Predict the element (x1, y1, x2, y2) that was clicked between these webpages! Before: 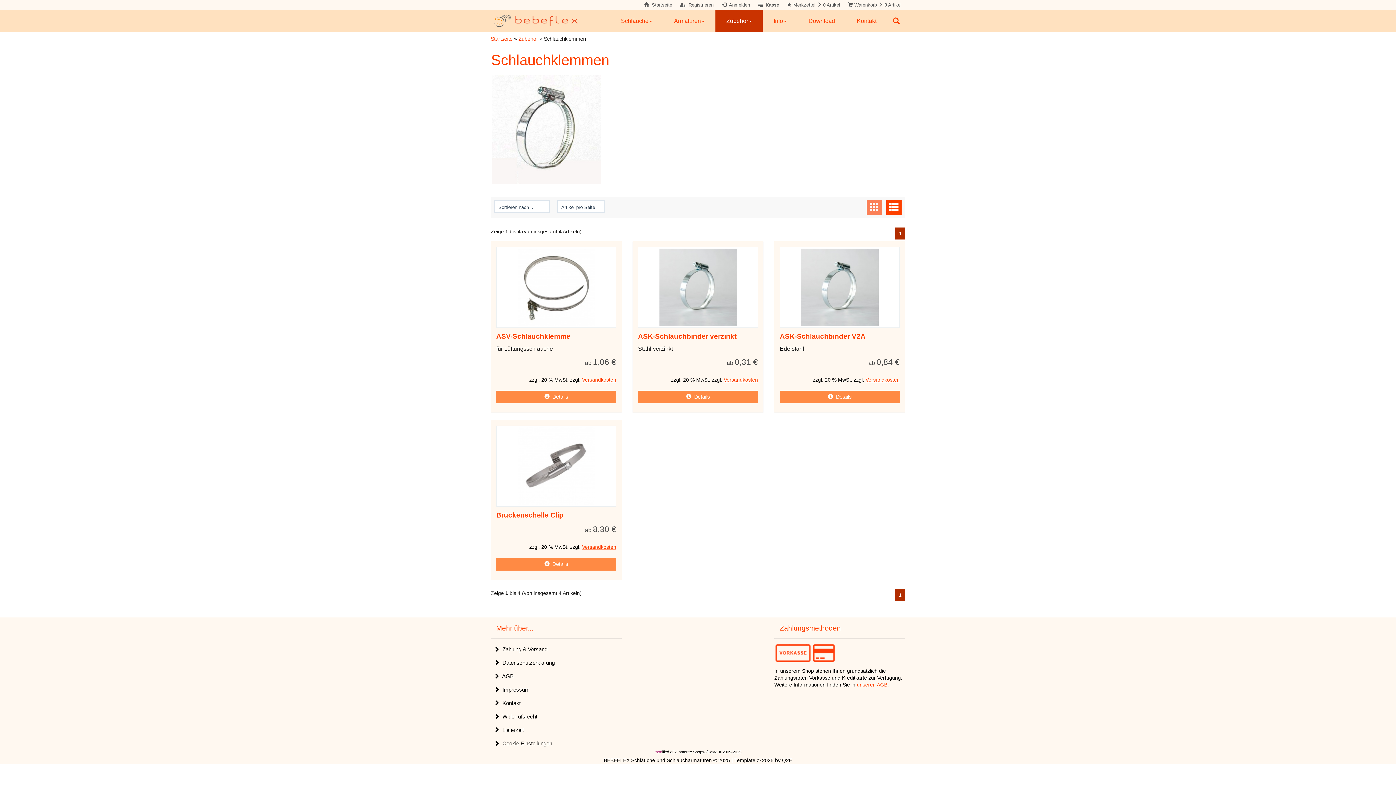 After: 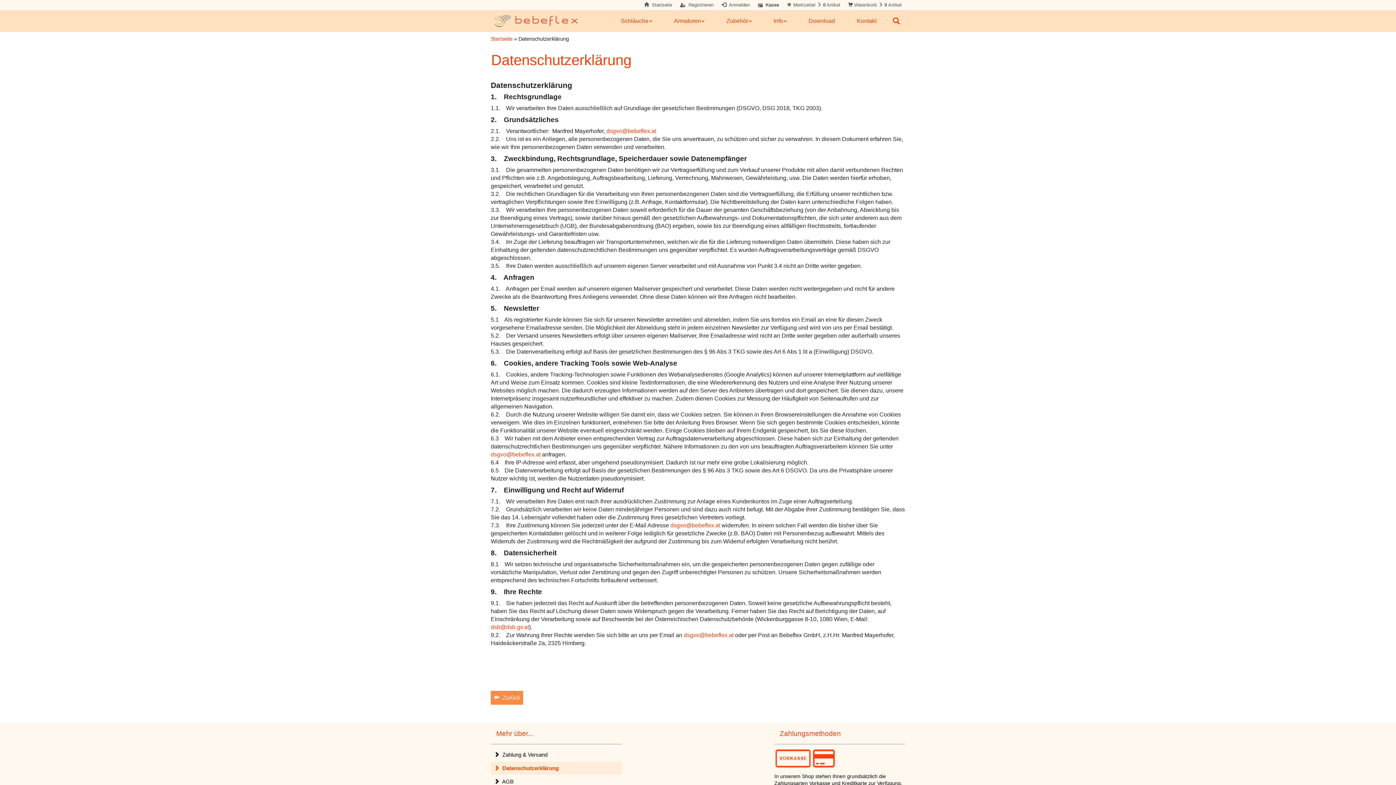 Action: bbox: (490, 656, 621, 669) label:   Datenschutzerklärung